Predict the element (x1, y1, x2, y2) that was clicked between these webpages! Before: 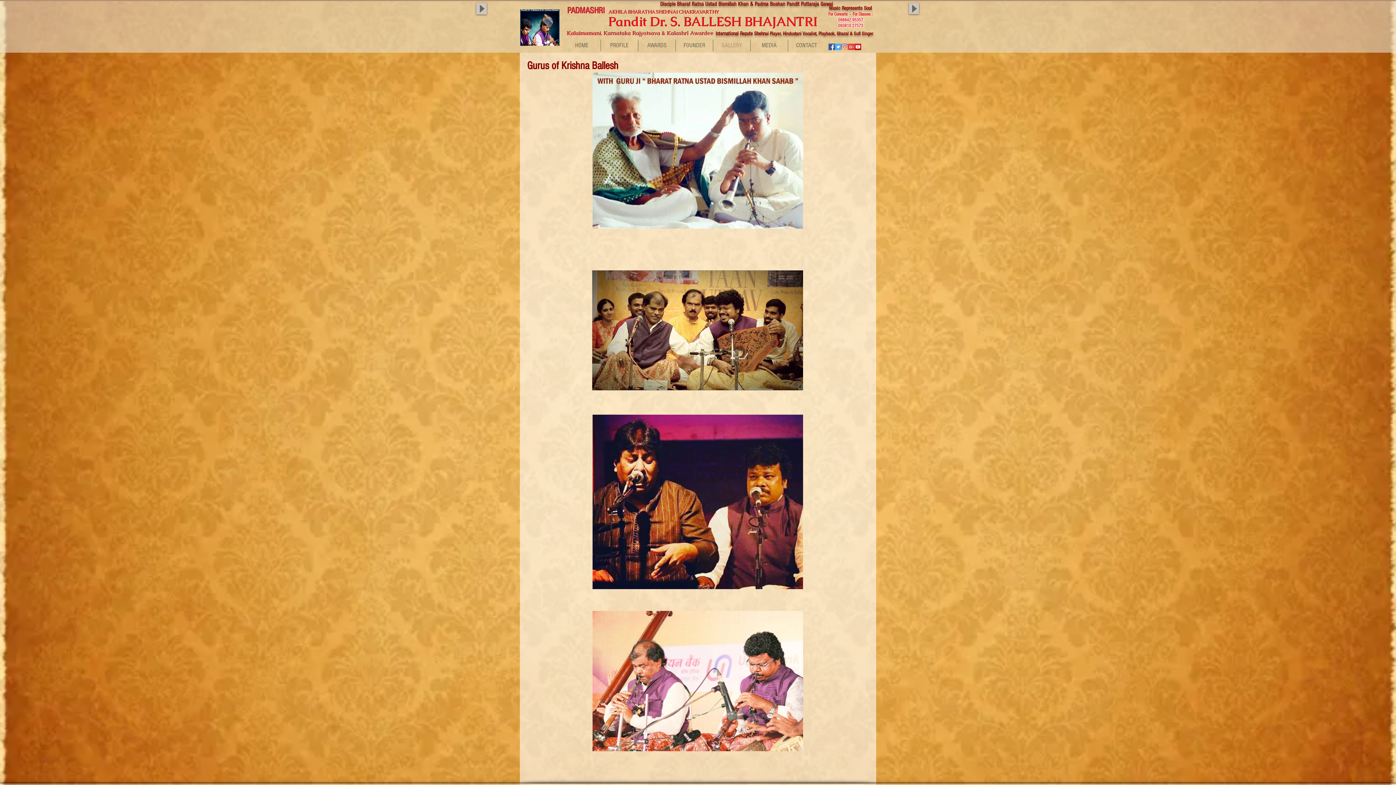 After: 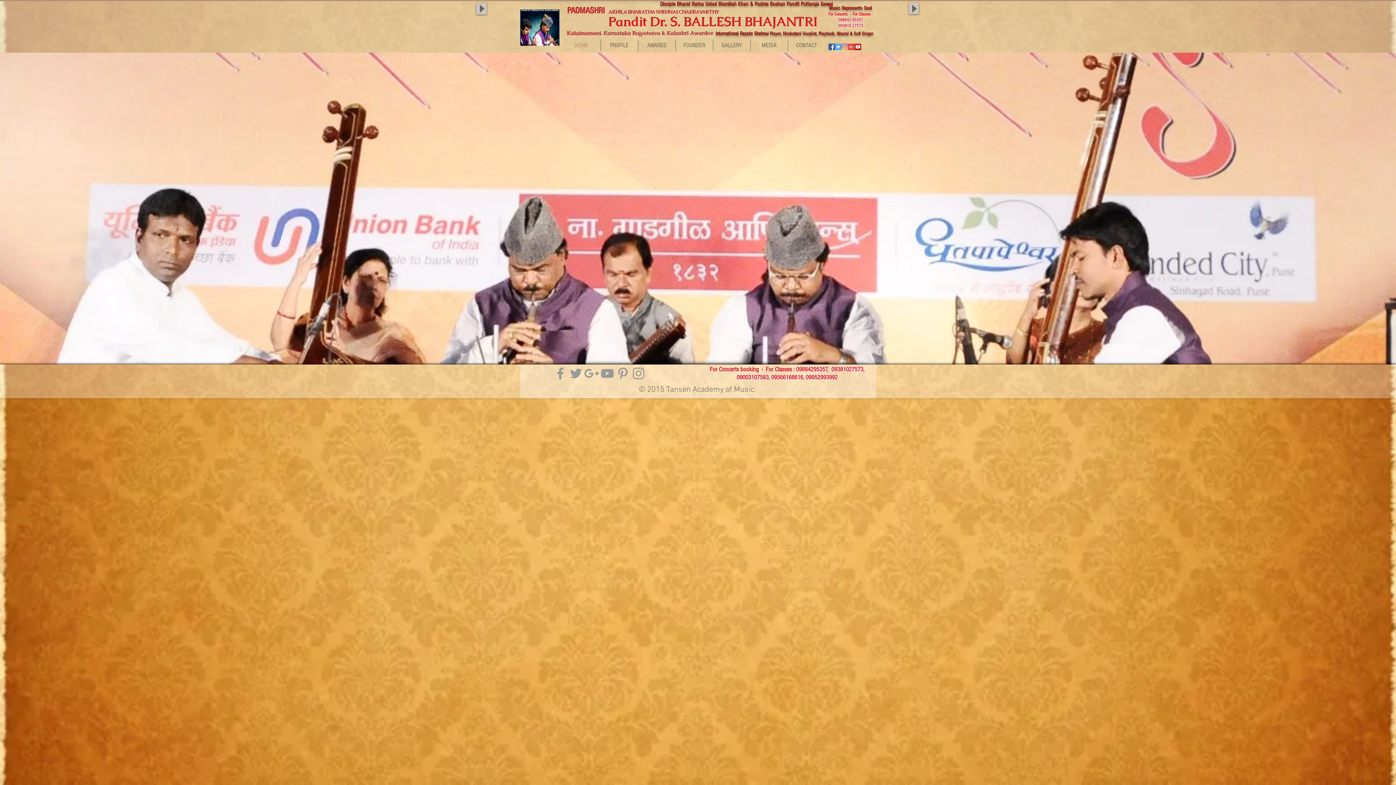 Action: label: Pandit Dr. S. BALLESH BHAJANTRI      bbox: (608, 13, 834, 29)